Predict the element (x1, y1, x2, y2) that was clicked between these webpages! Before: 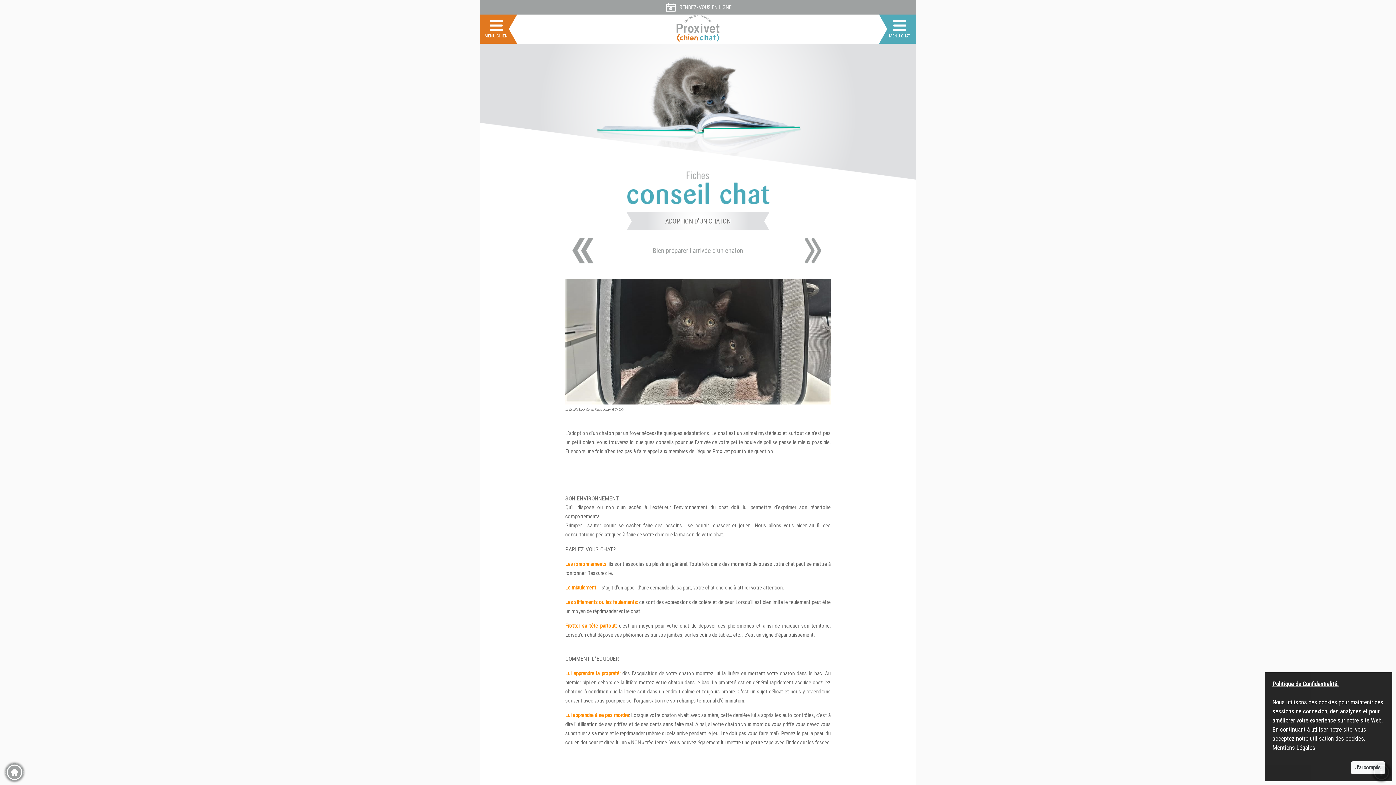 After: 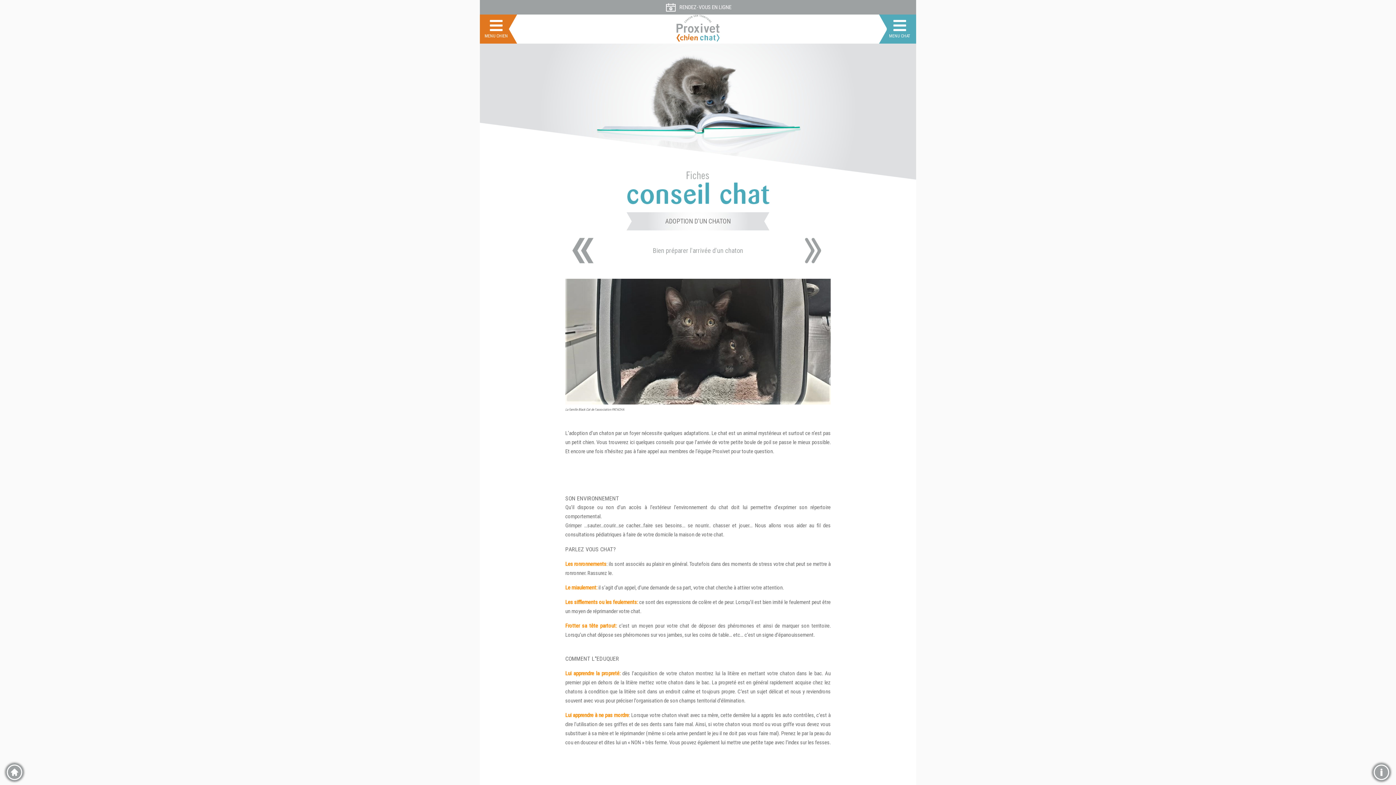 Action: label: J'ai compris bbox: (1351, 761, 1385, 774)